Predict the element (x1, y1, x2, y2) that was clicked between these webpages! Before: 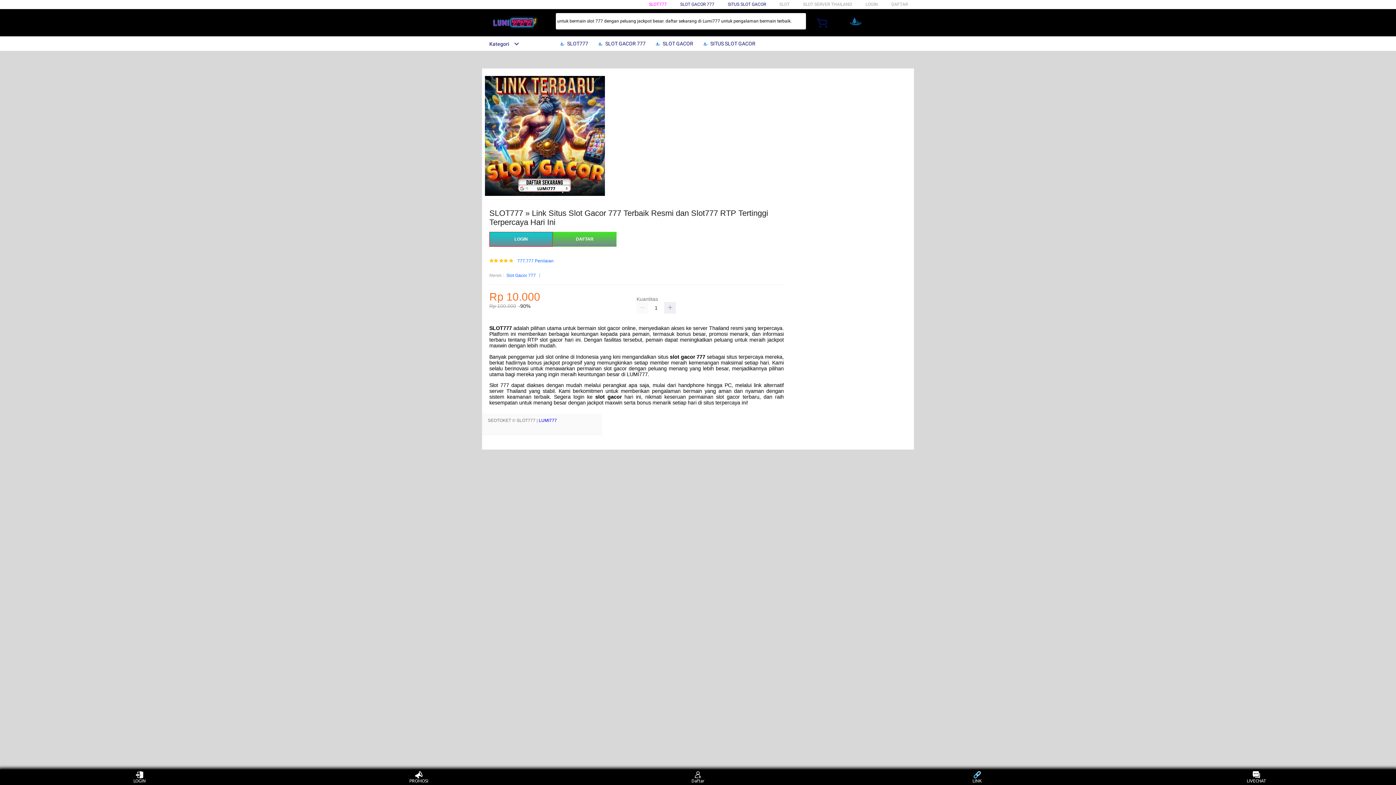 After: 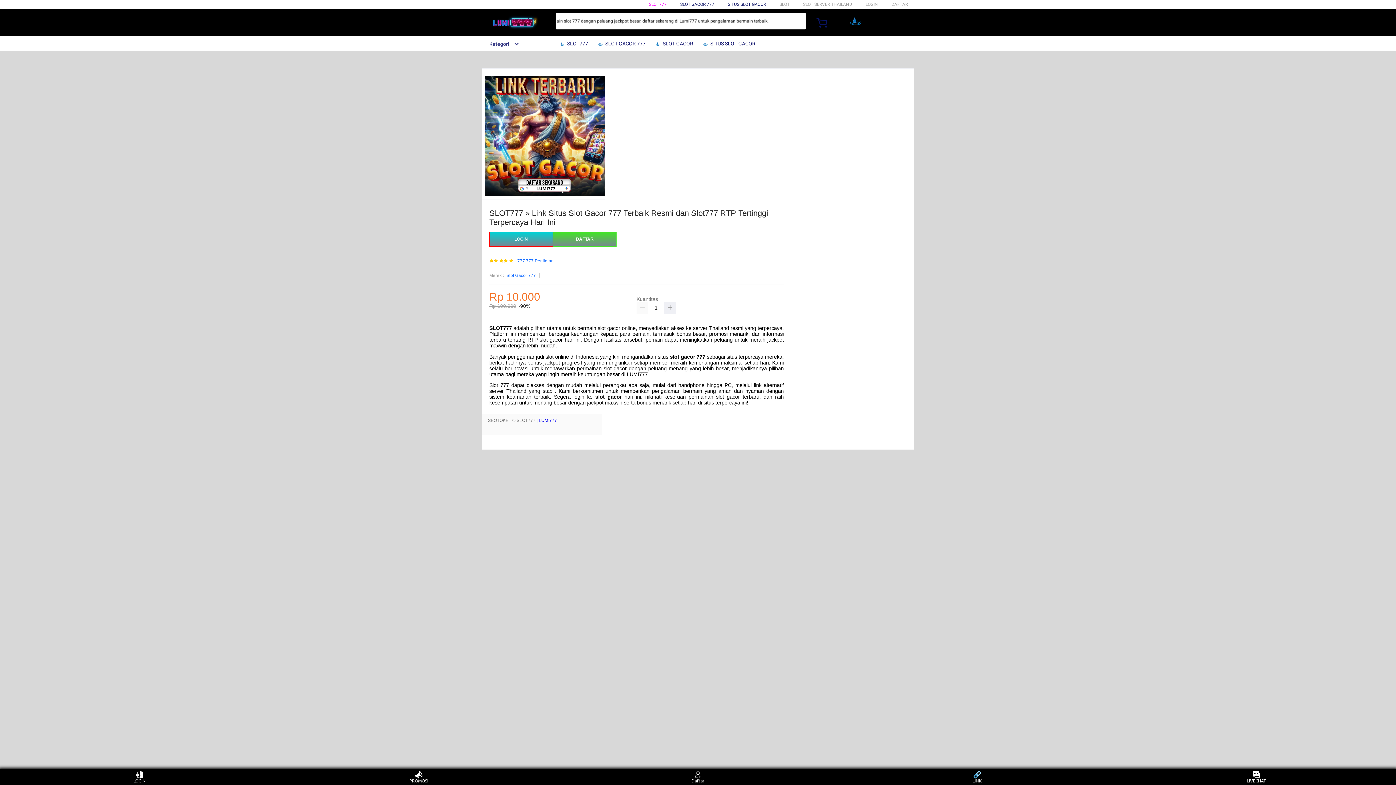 Action: bbox: (596, 36, 649, 50) label:  SLOT GACOR 777